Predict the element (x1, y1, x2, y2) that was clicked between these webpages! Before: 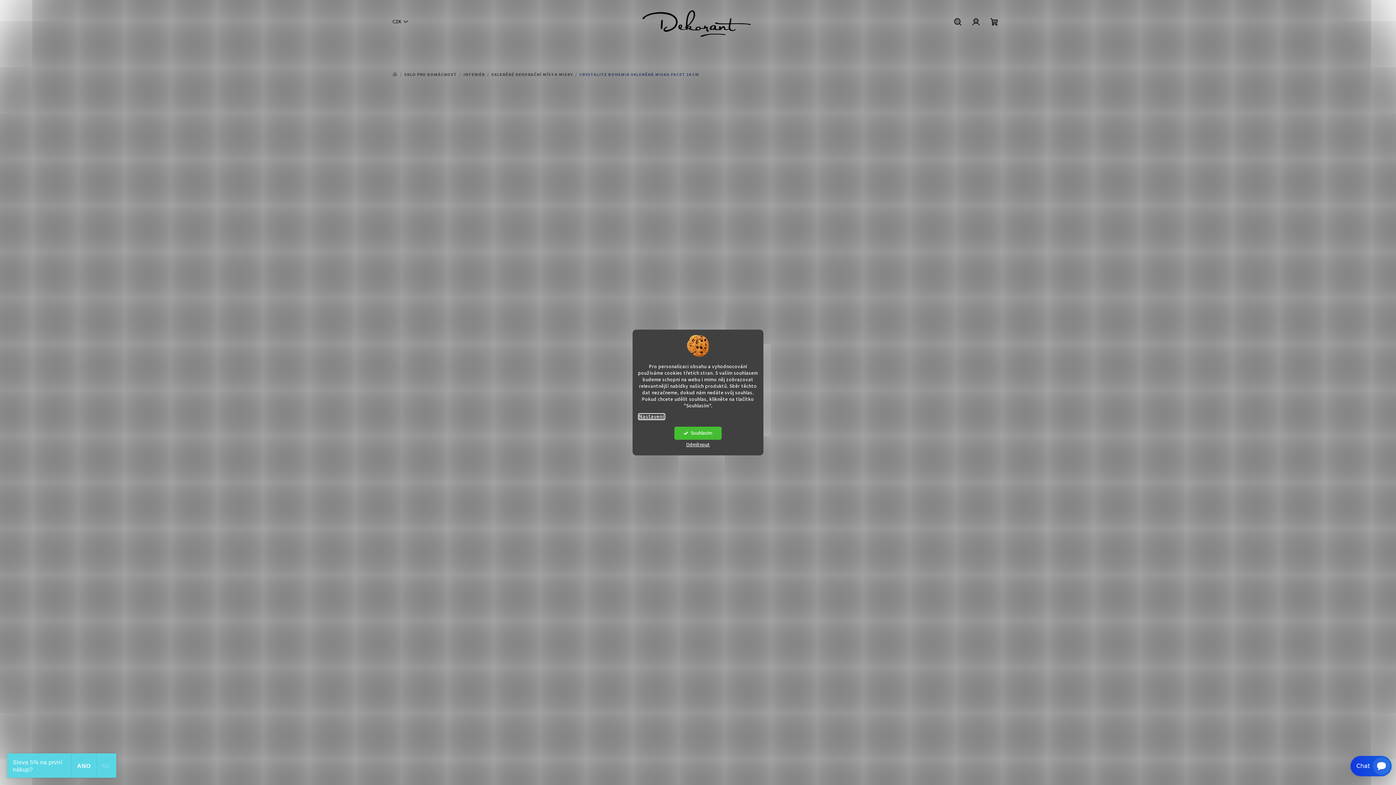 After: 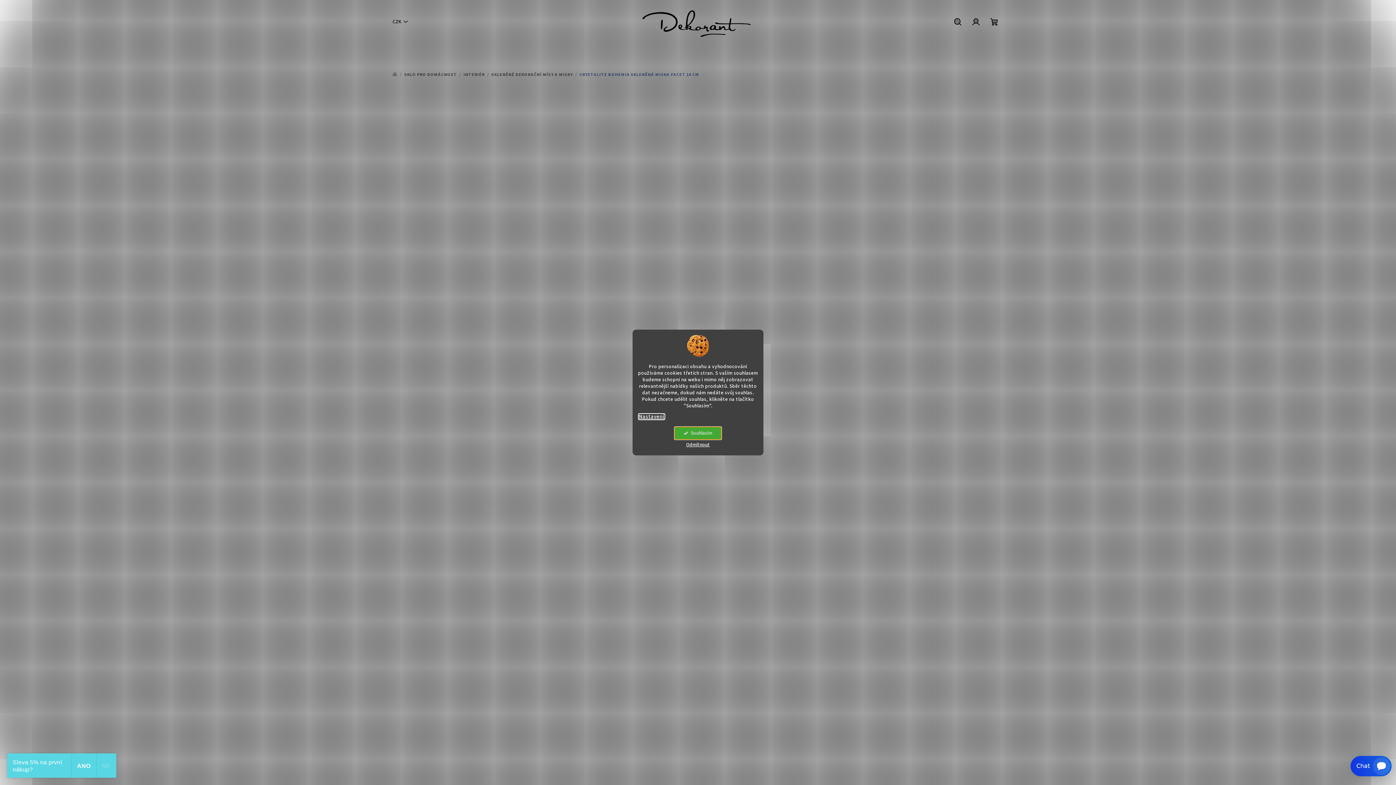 Action: label: Souhlasím bbox: (674, 426, 721, 440)